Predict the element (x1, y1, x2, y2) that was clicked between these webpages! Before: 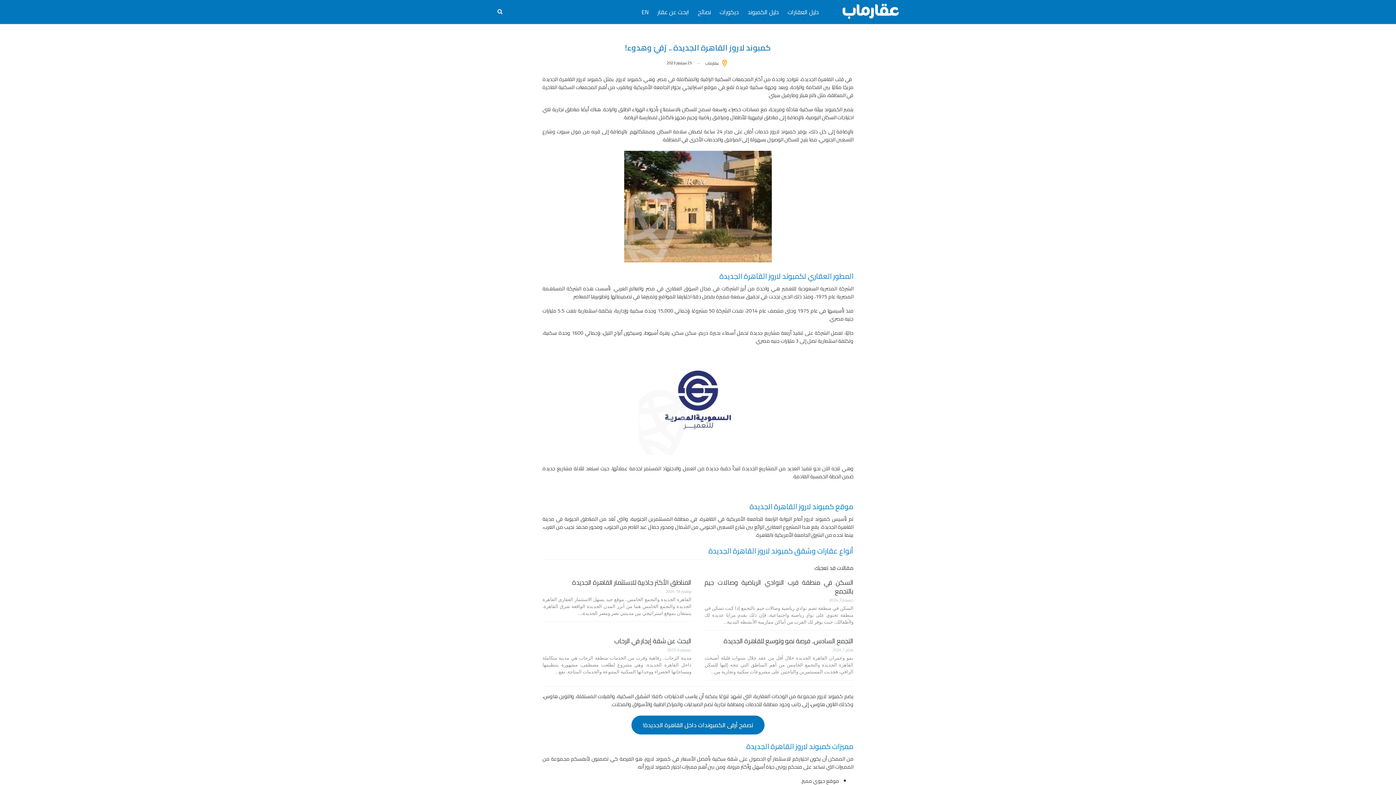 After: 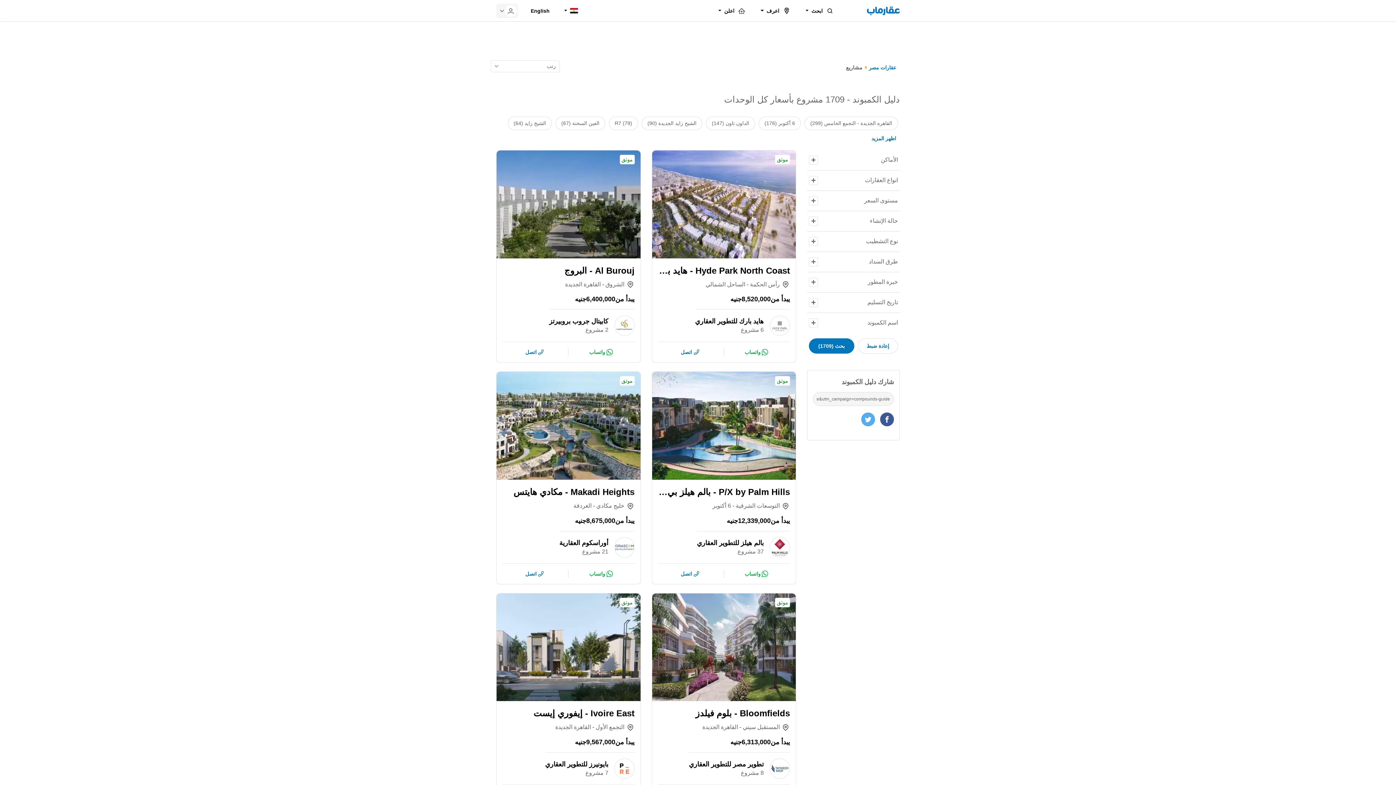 Action: bbox: (745, 0, 781, 24) label: دليل الكمبوند